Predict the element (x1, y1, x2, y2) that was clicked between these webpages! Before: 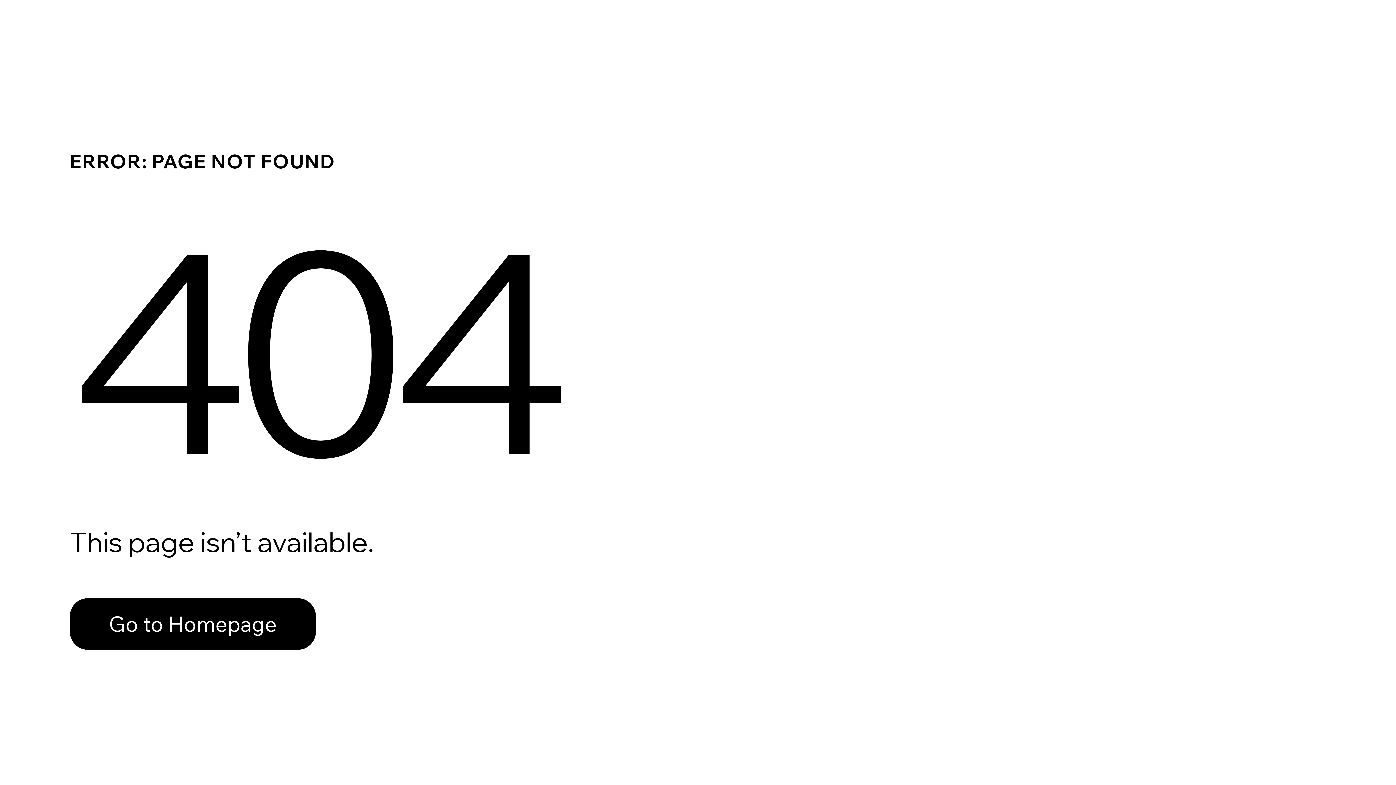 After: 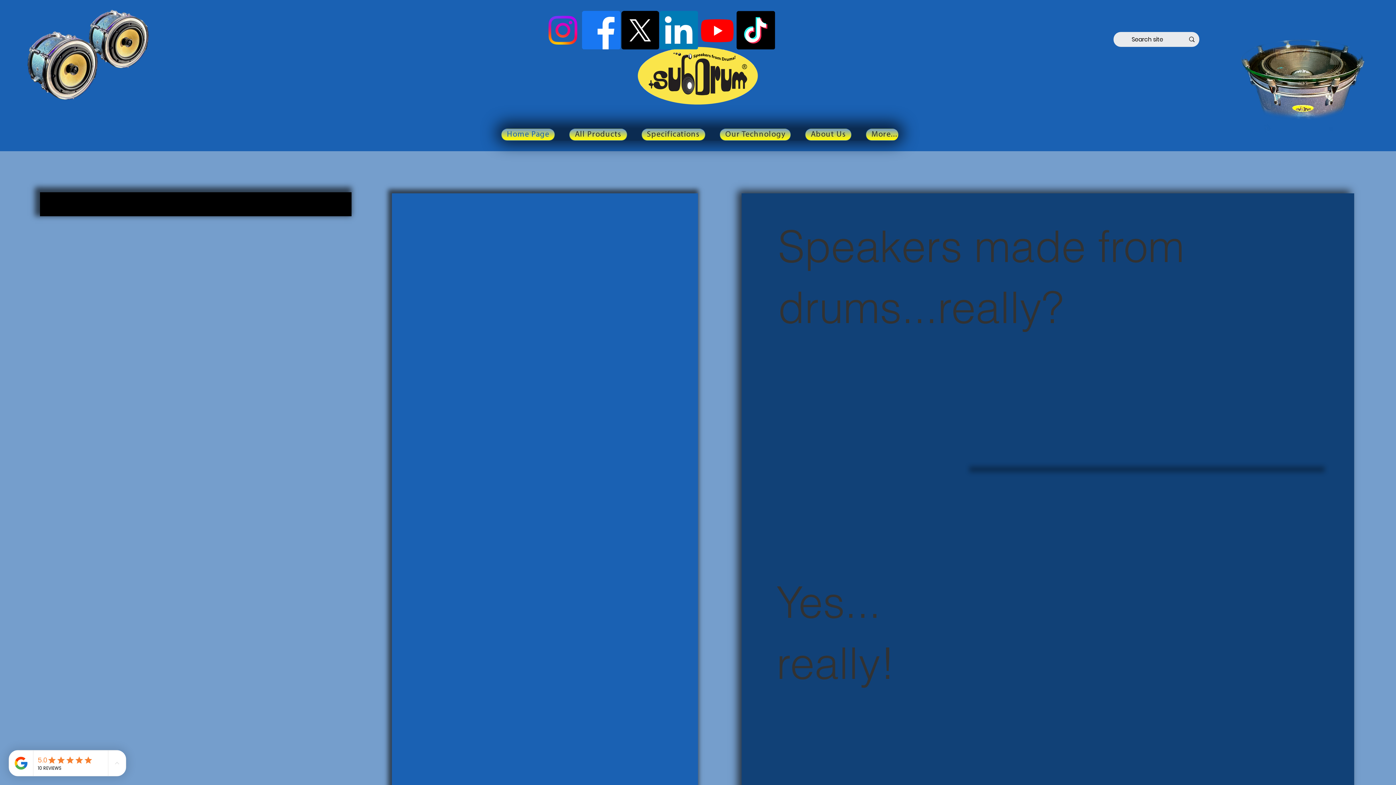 Action: bbox: (69, 582, 768, 659) label: Go to Homepage